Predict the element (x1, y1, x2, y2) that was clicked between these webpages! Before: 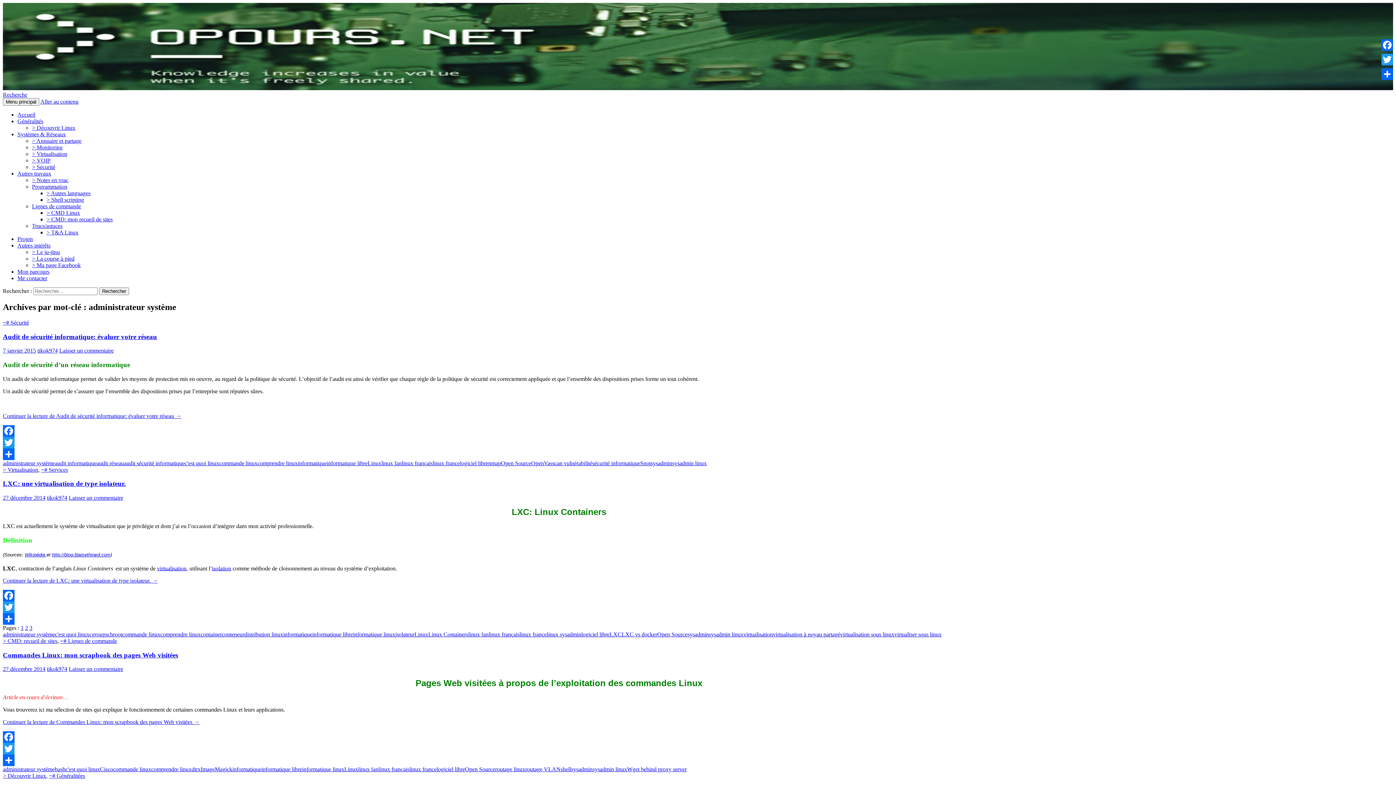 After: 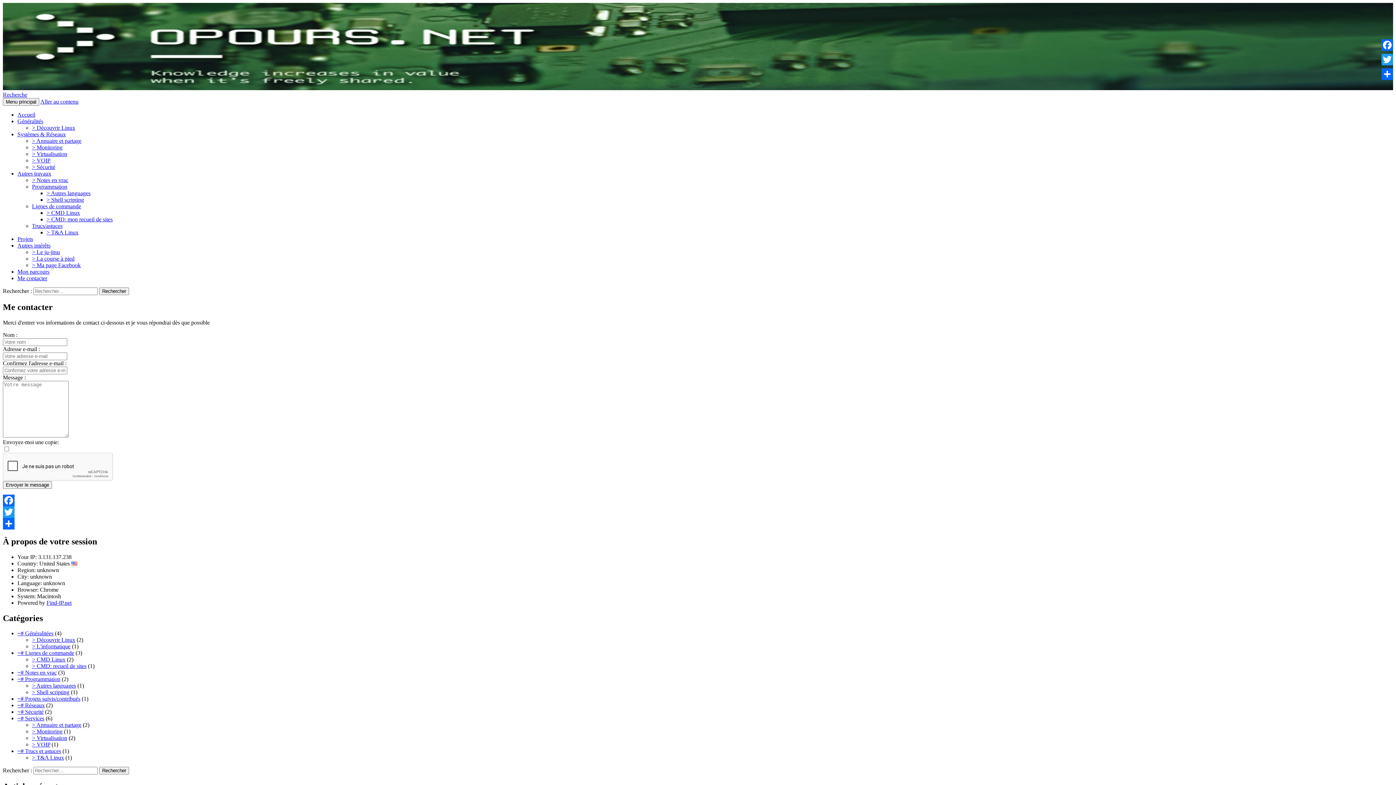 Action: bbox: (17, 275, 47, 281) label: Me contacter